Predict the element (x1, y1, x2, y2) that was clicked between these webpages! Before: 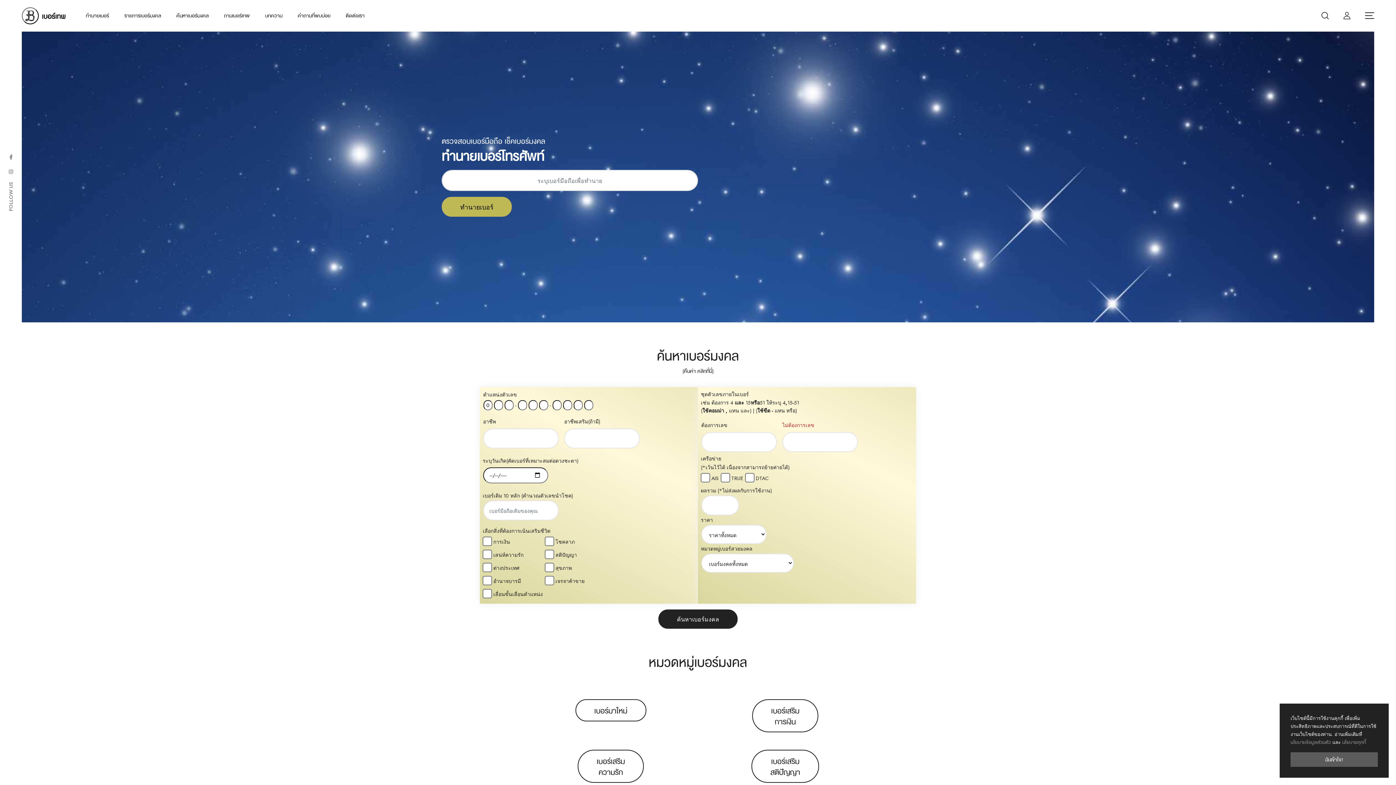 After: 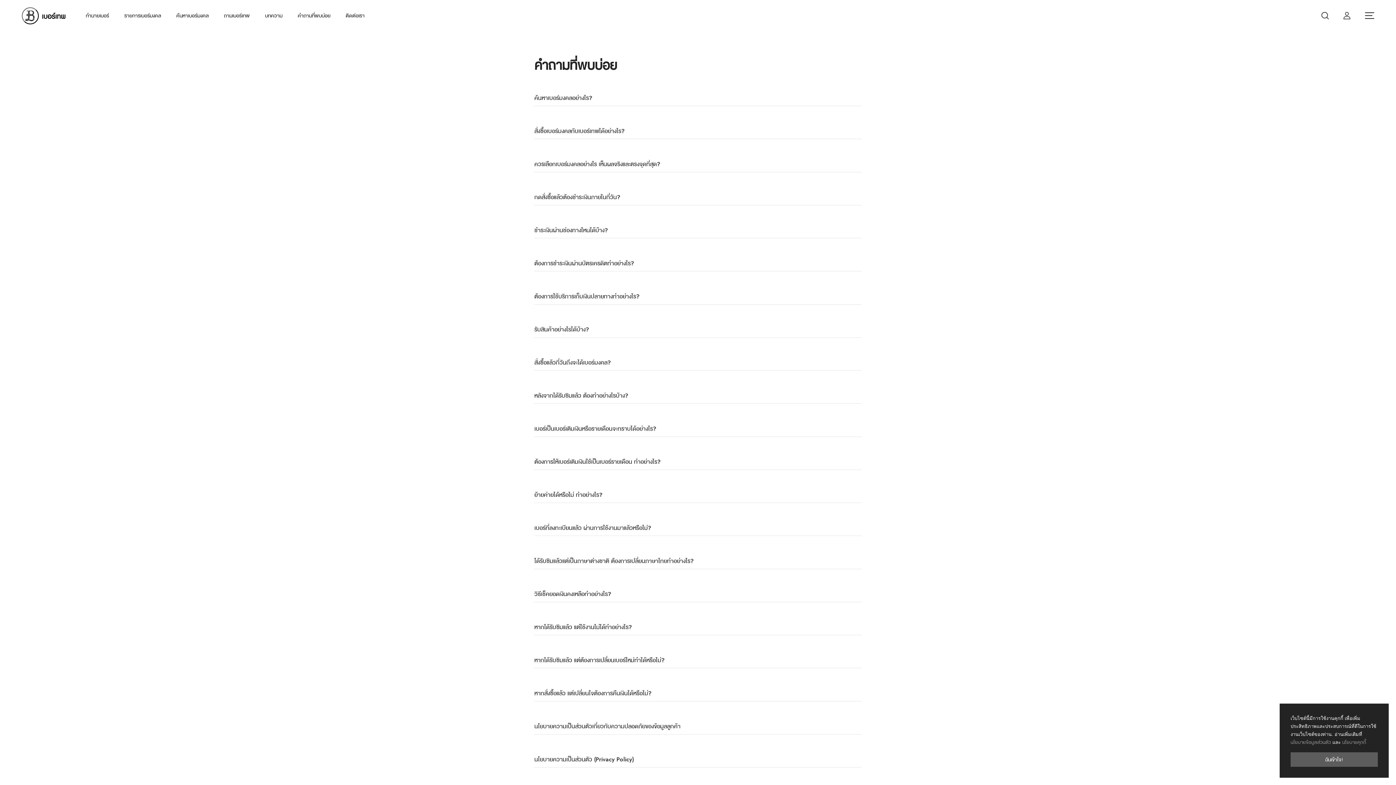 Action: bbox: (292, 10, 336, 20) label: คำถามที่พบบ่อย